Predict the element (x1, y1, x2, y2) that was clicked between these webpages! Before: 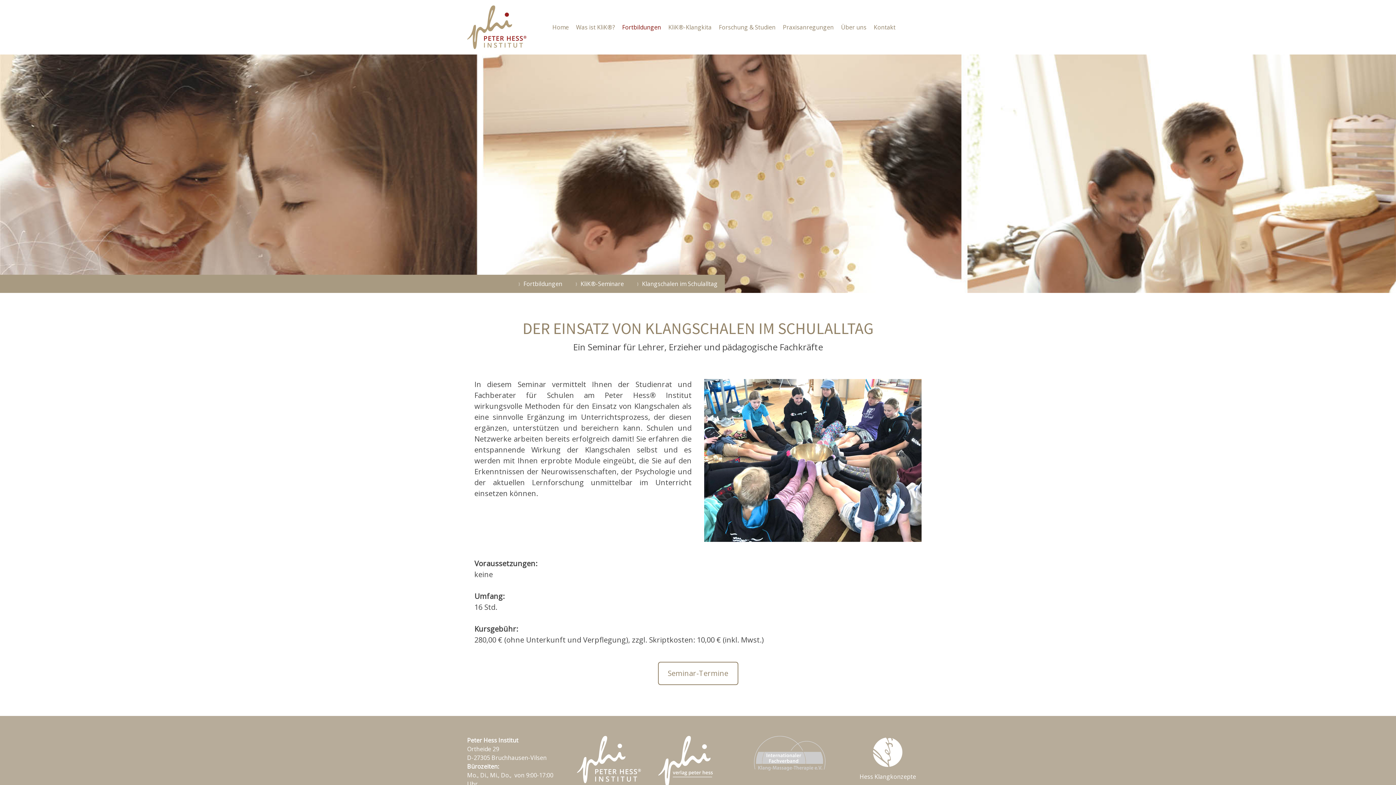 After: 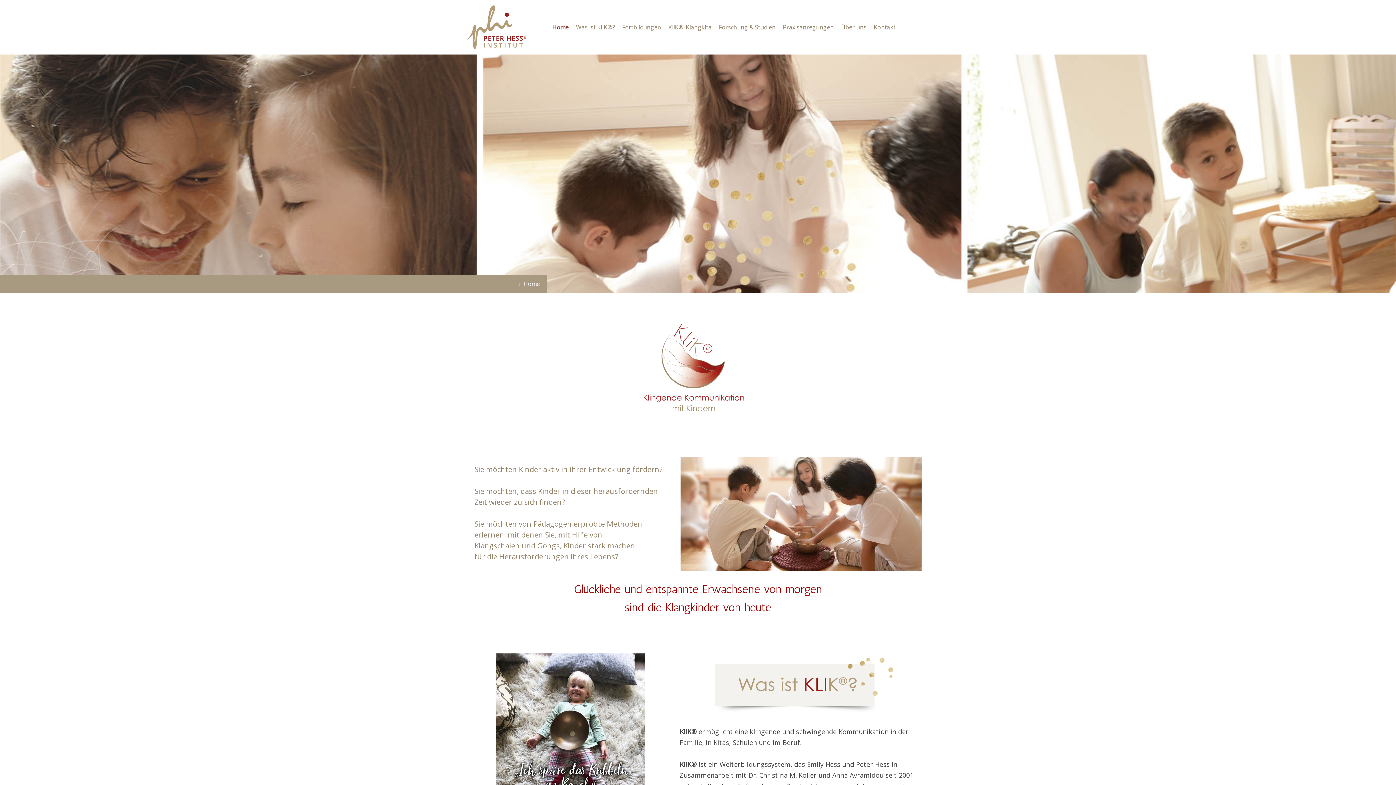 Action: bbox: (548, 19, 572, 35) label: Home